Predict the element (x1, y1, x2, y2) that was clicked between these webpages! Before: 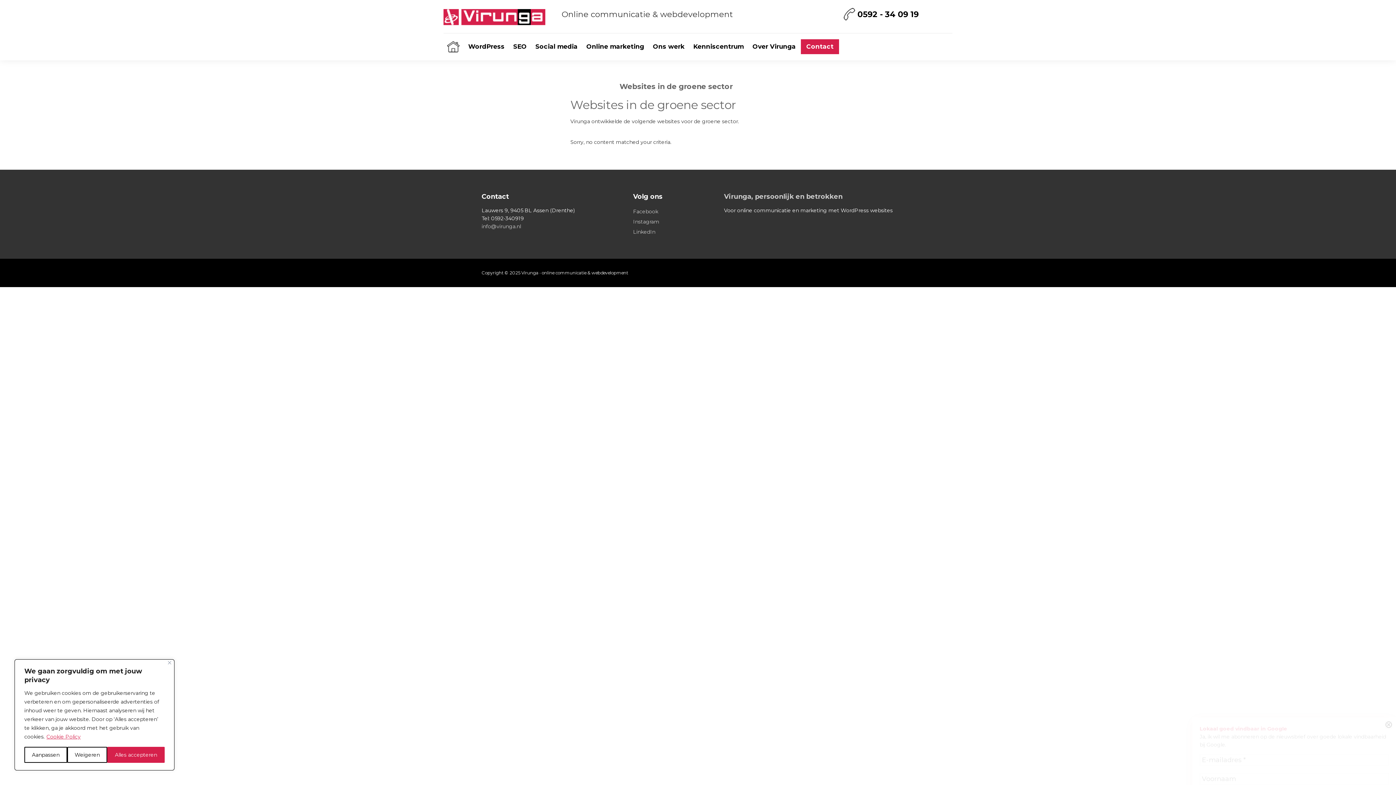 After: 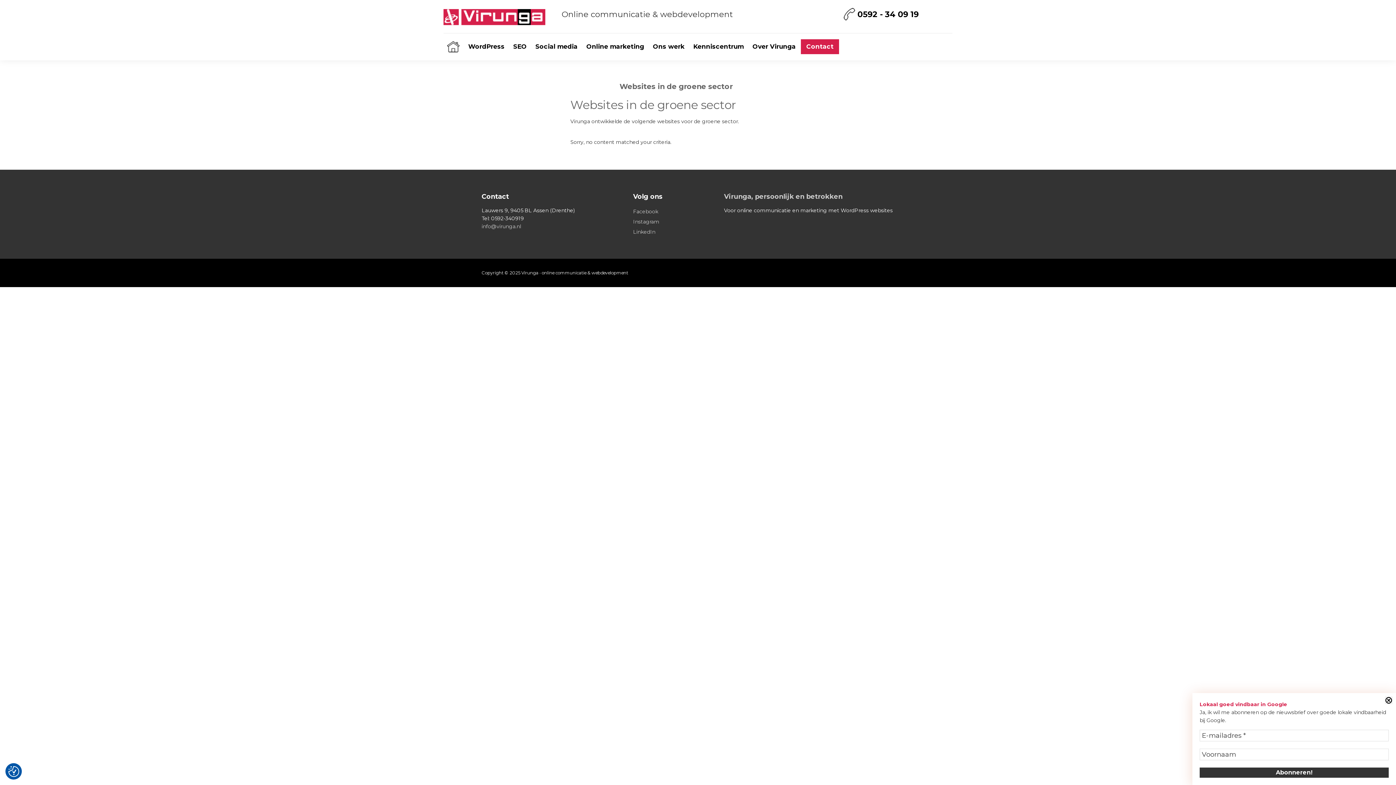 Action: bbox: (67, 747, 107, 763) label: Weigeren